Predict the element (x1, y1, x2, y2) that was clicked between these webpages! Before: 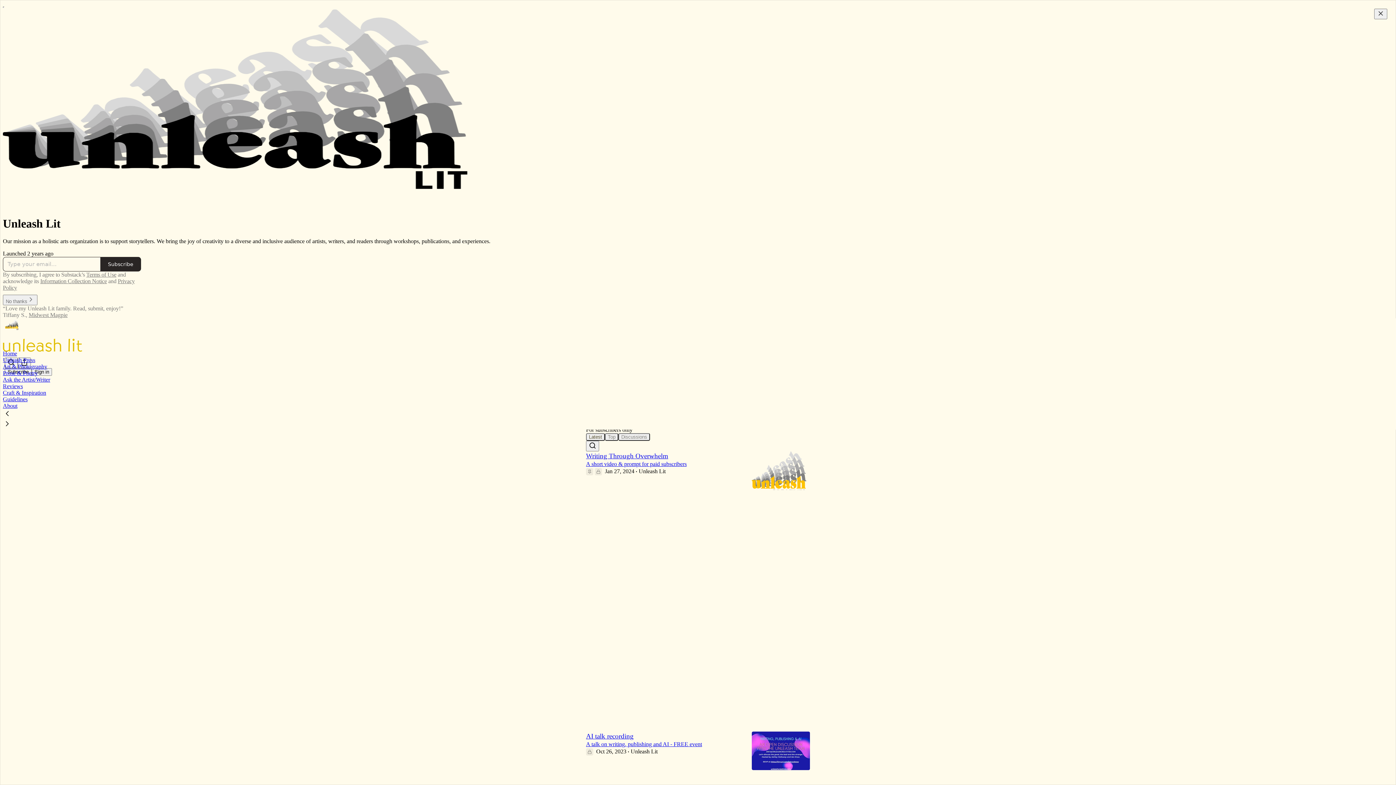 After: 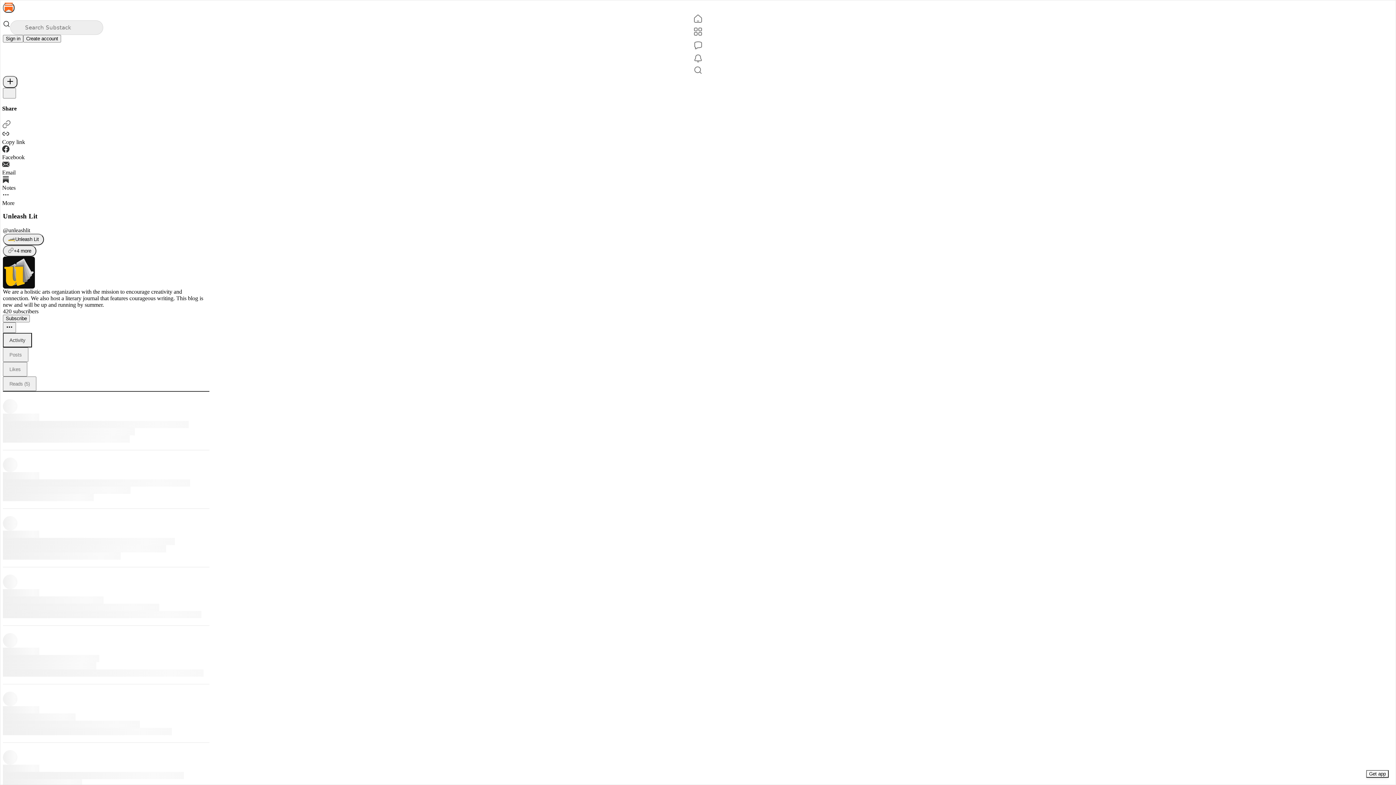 Action: label: Unleash Lit bbox: (630, 748, 657, 754)